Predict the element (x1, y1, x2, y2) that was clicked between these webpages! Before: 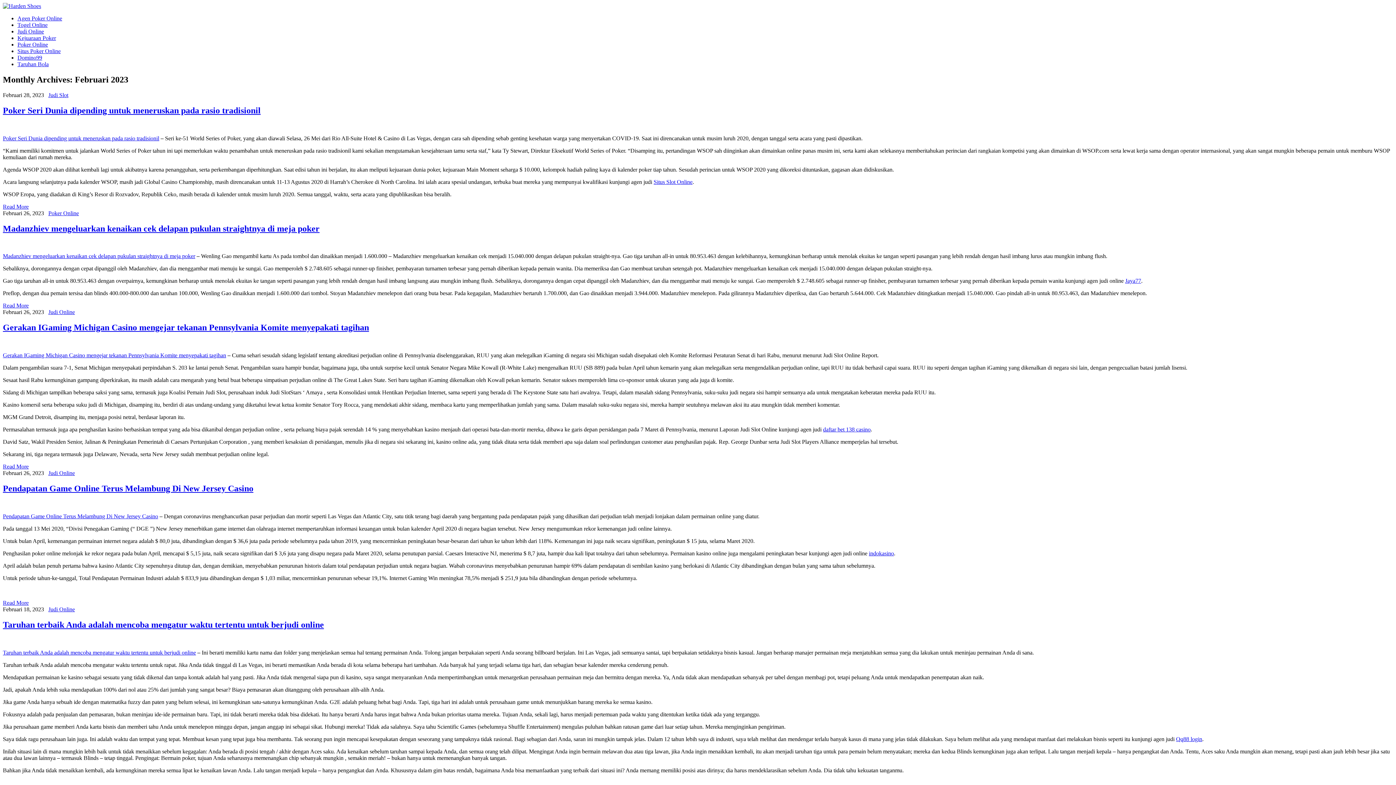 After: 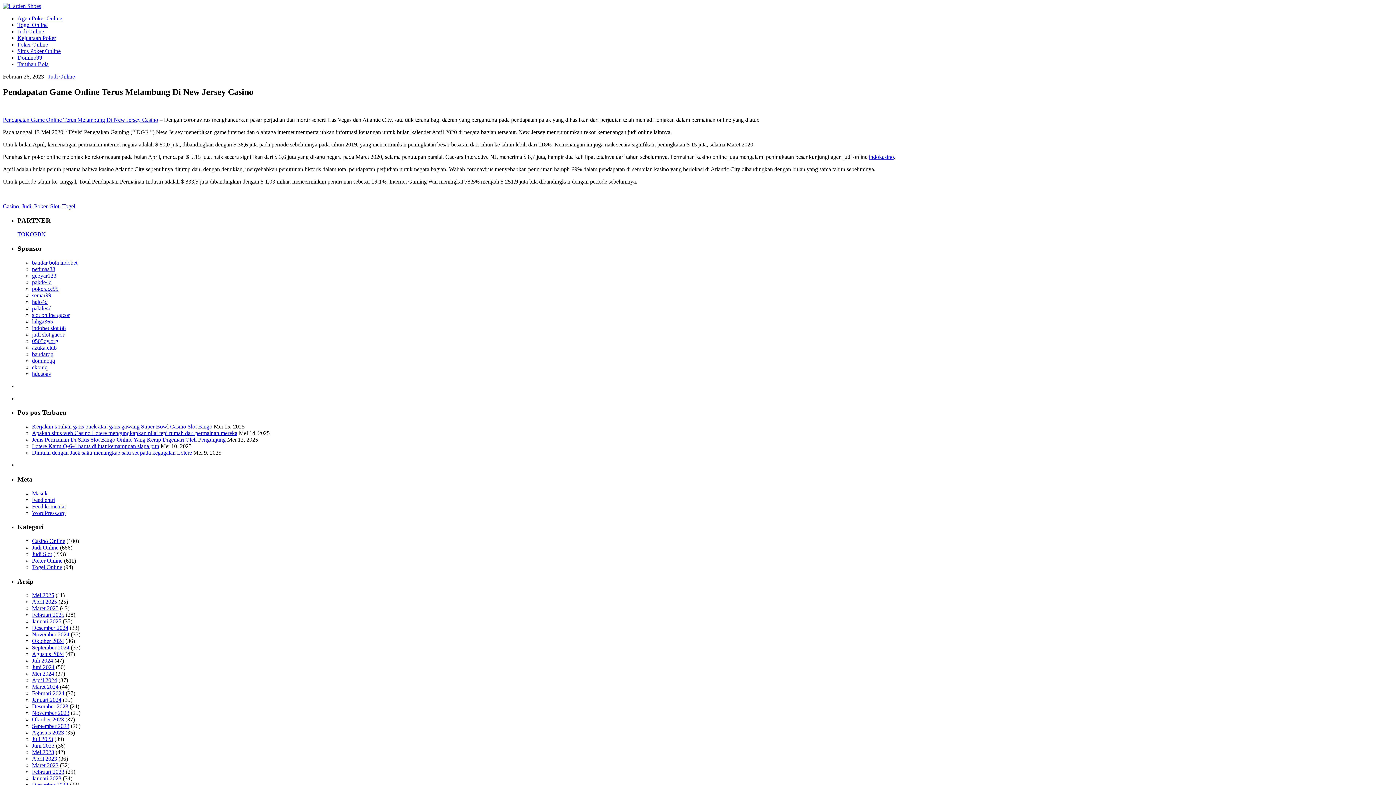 Action: label: Pendapatan Game Online Terus Melambung Di New Jersey Casino bbox: (2, 484, 253, 493)